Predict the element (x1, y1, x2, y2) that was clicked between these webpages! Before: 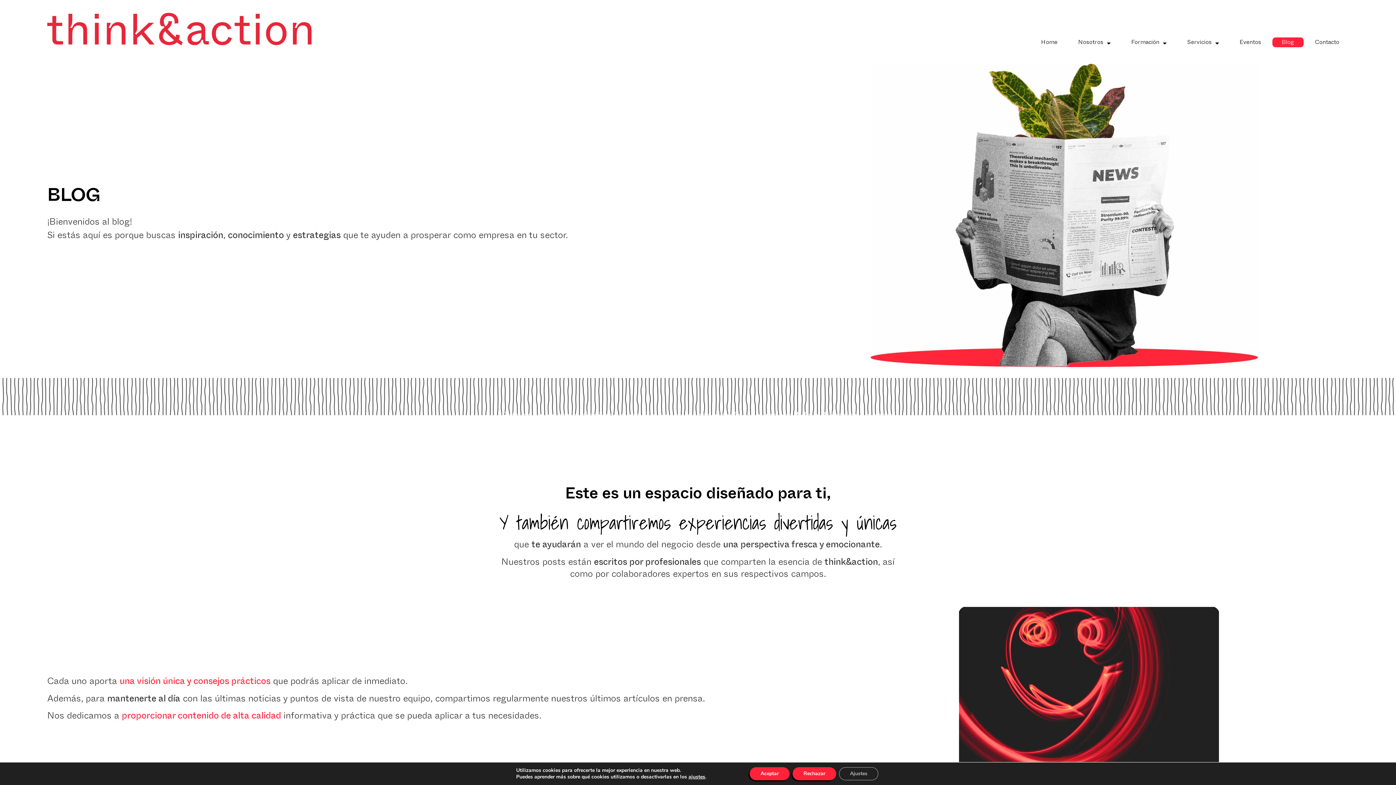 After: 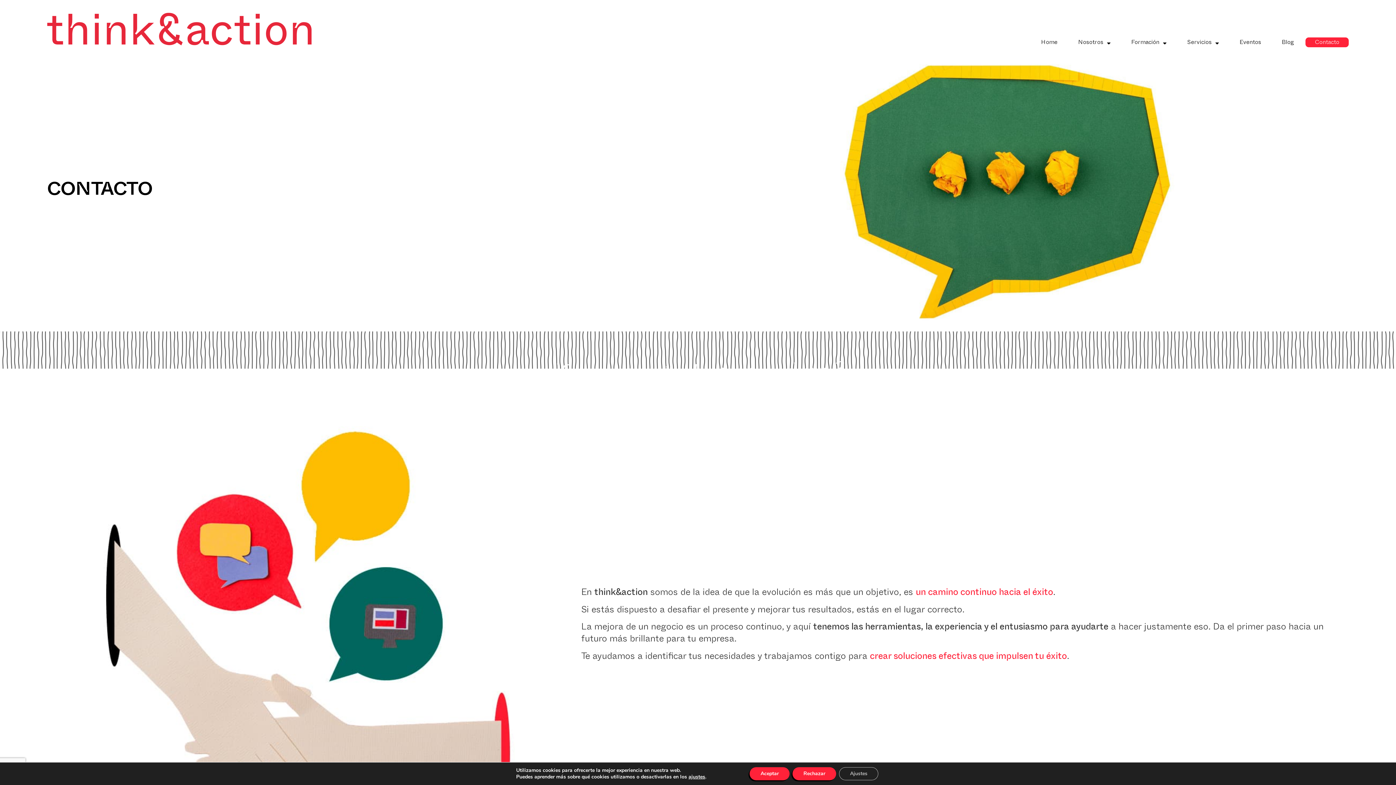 Action: label: Contacto bbox: (1305, 37, 1349, 47)